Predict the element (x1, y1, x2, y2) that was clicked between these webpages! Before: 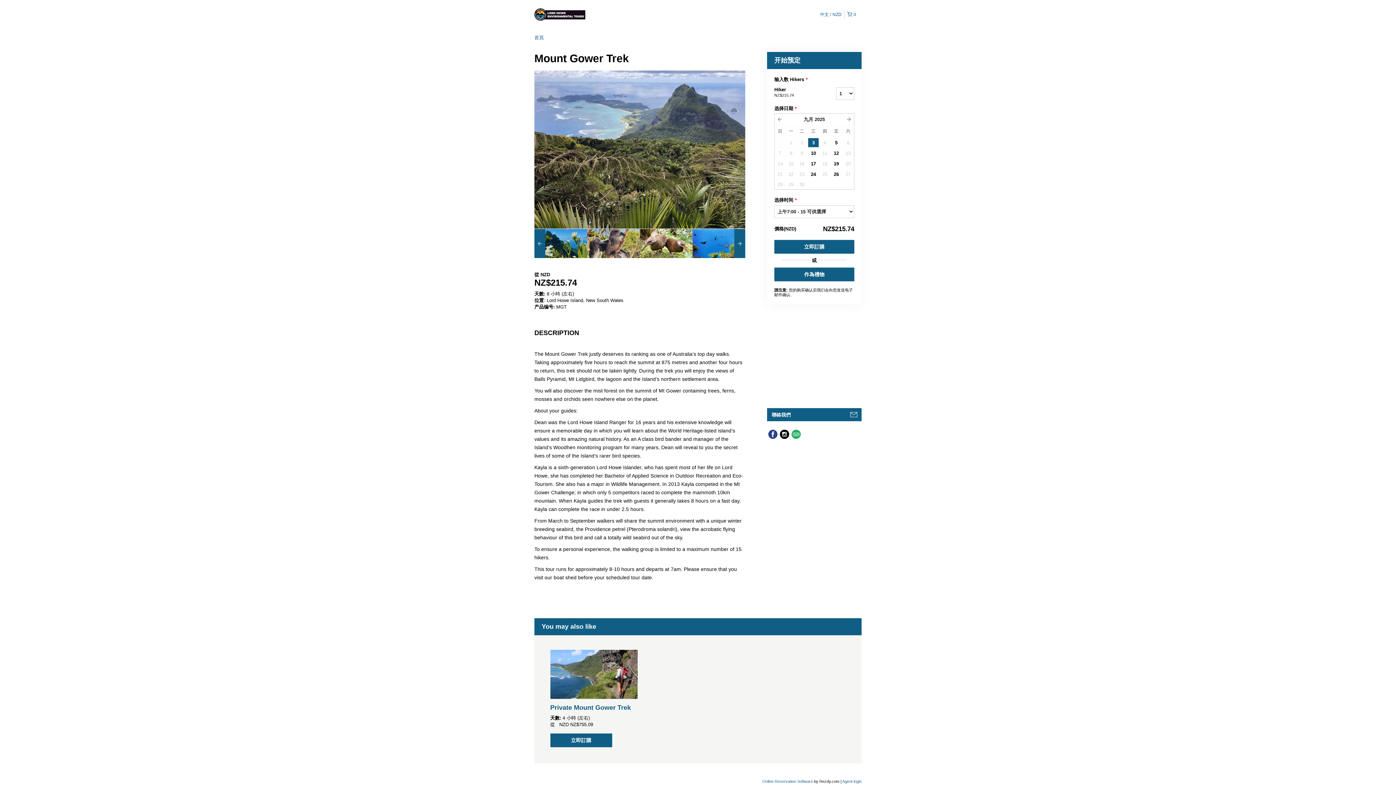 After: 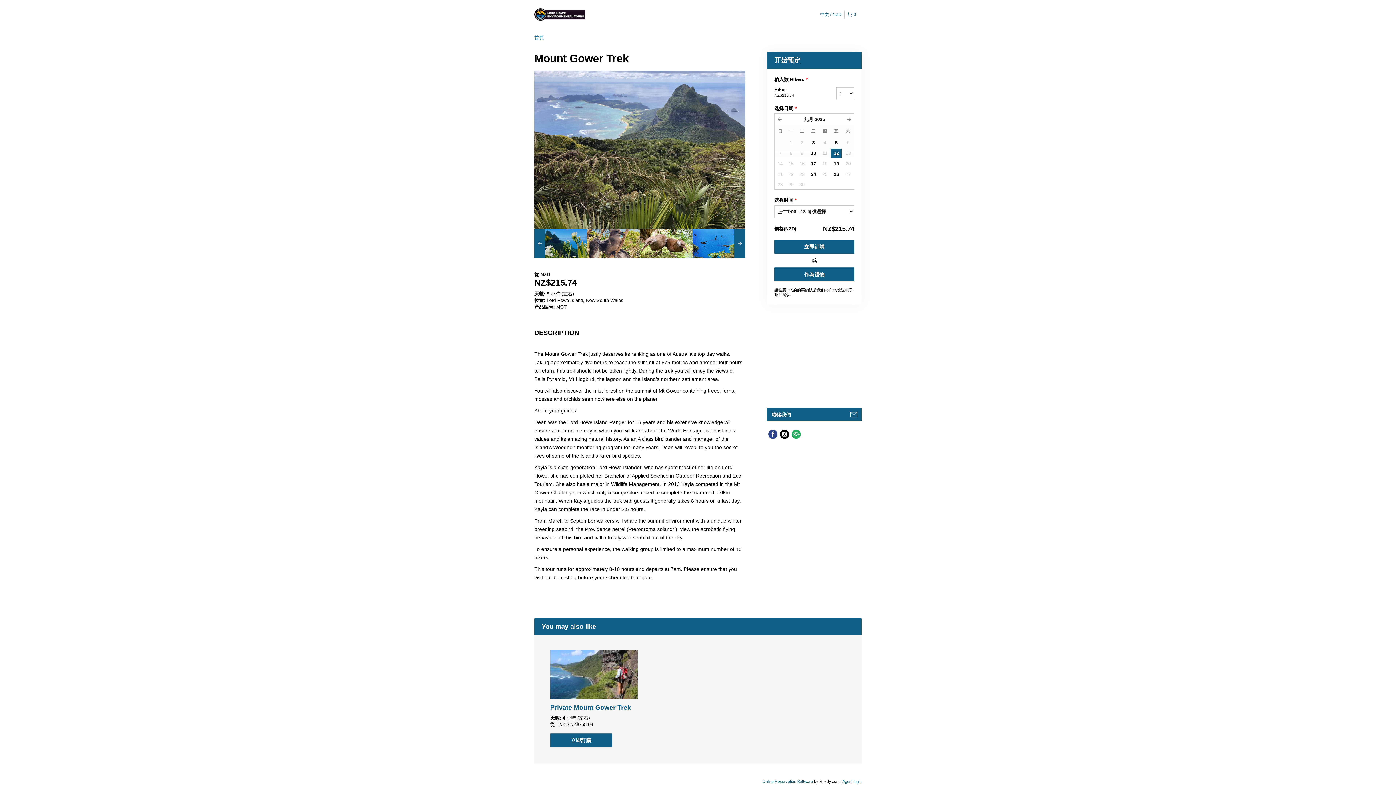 Action: label: 12 bbox: (830, 148, 842, 158)